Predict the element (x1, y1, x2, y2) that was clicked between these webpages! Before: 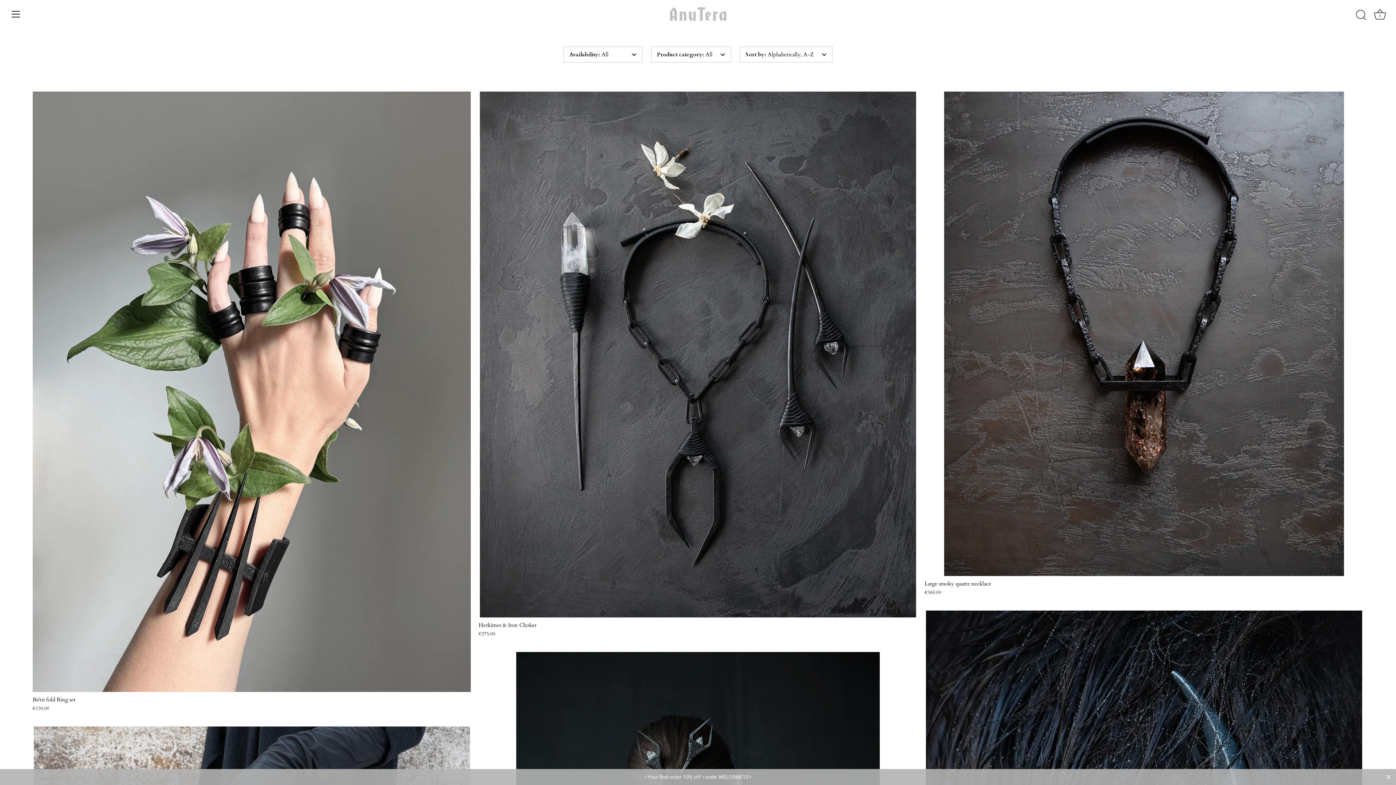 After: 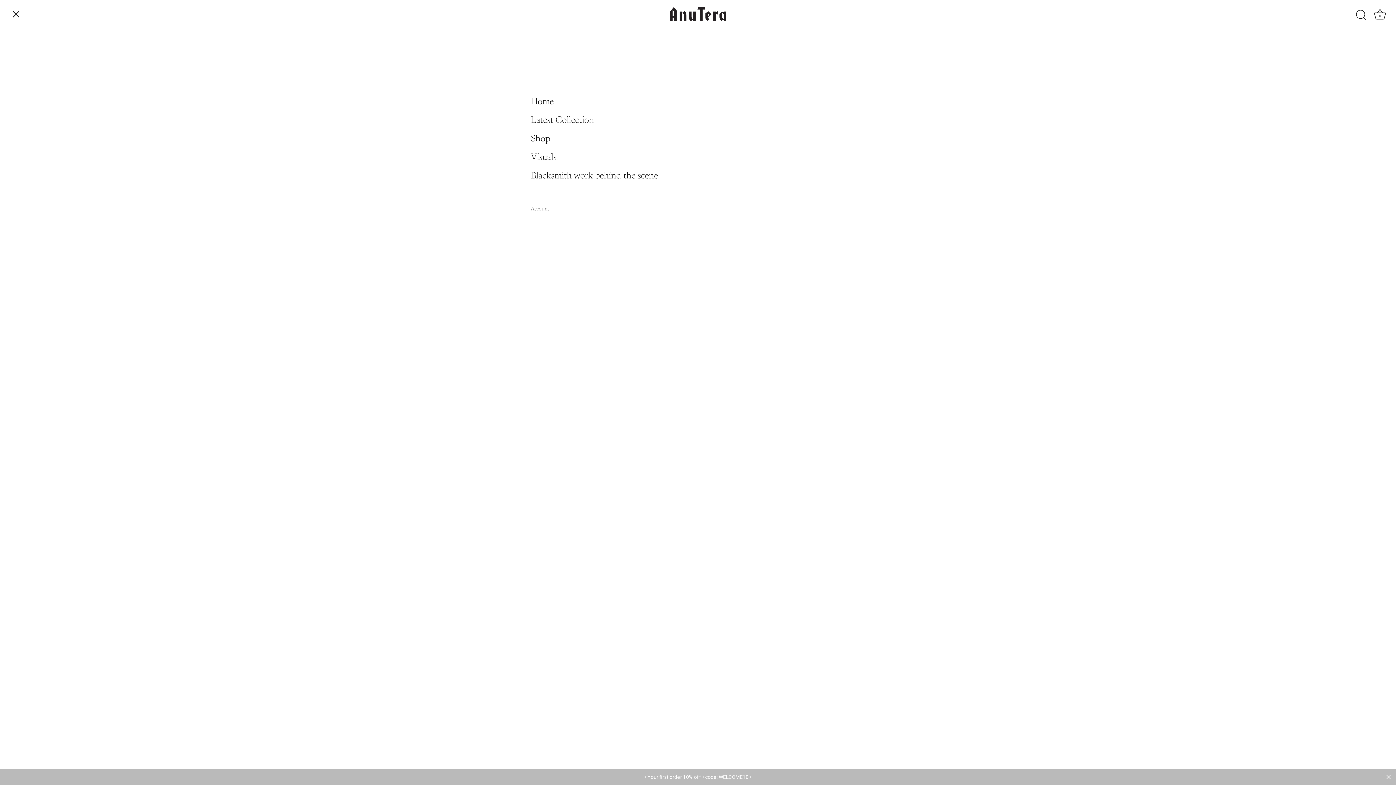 Action: label: Menu bbox: (8, 6, 24, 22)